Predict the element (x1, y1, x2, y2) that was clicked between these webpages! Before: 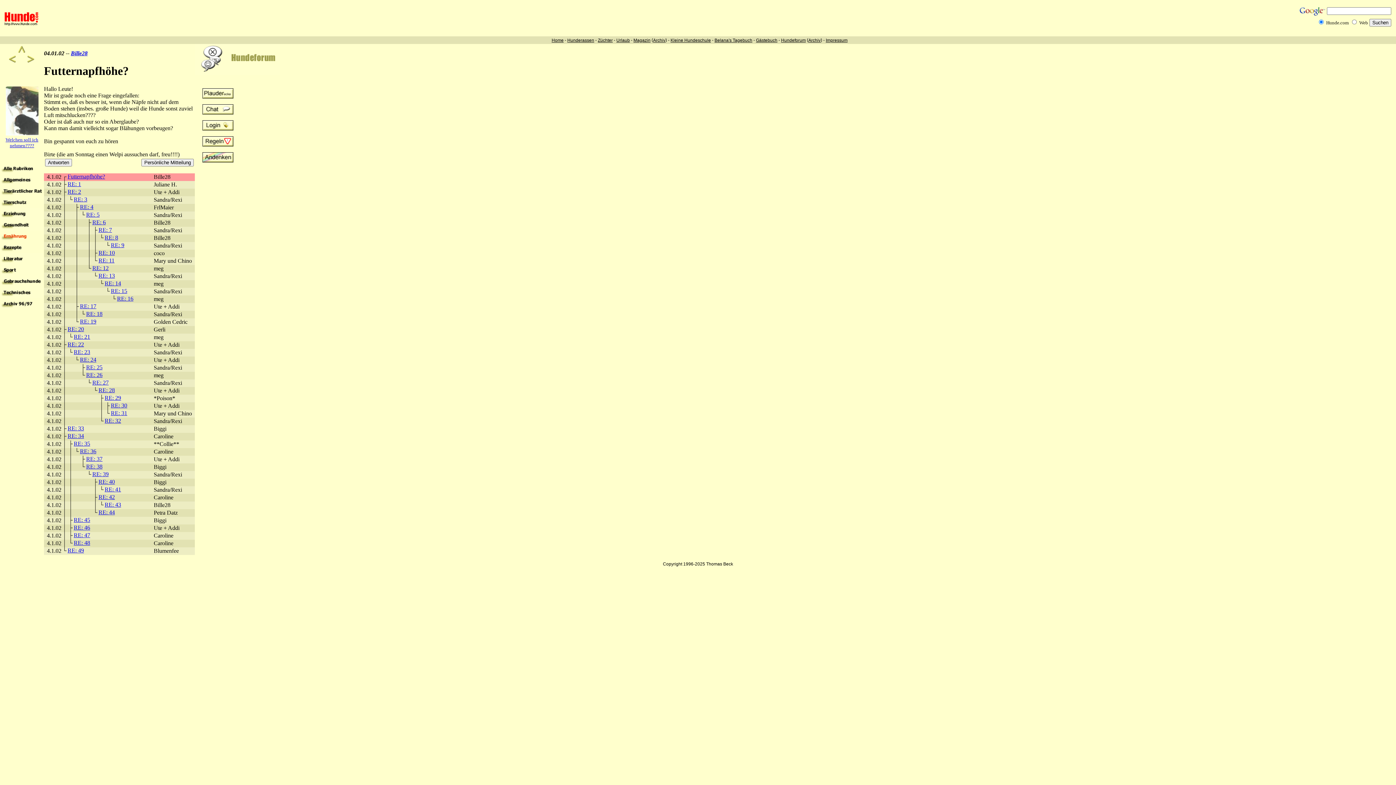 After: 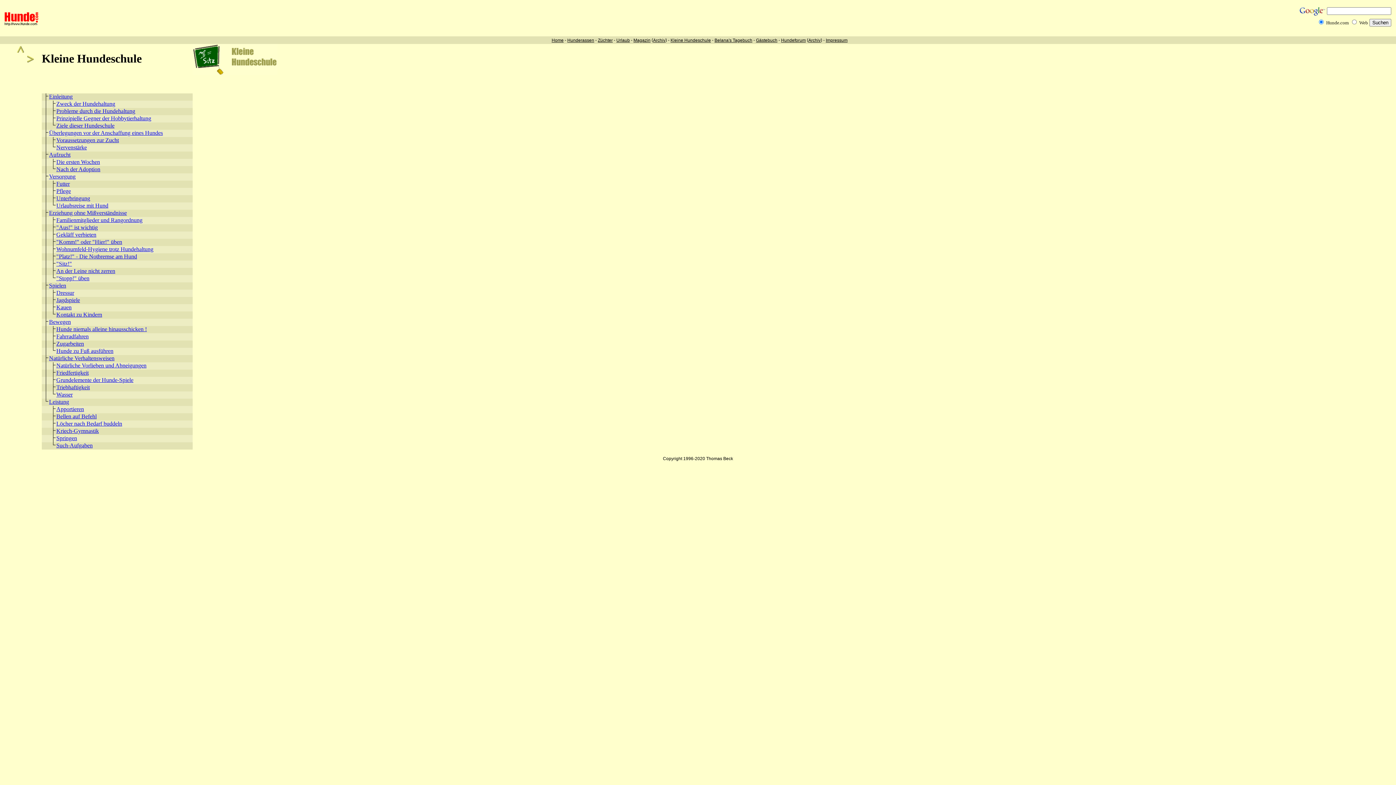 Action: label: Kleine Hundeschule bbox: (670, 37, 711, 42)